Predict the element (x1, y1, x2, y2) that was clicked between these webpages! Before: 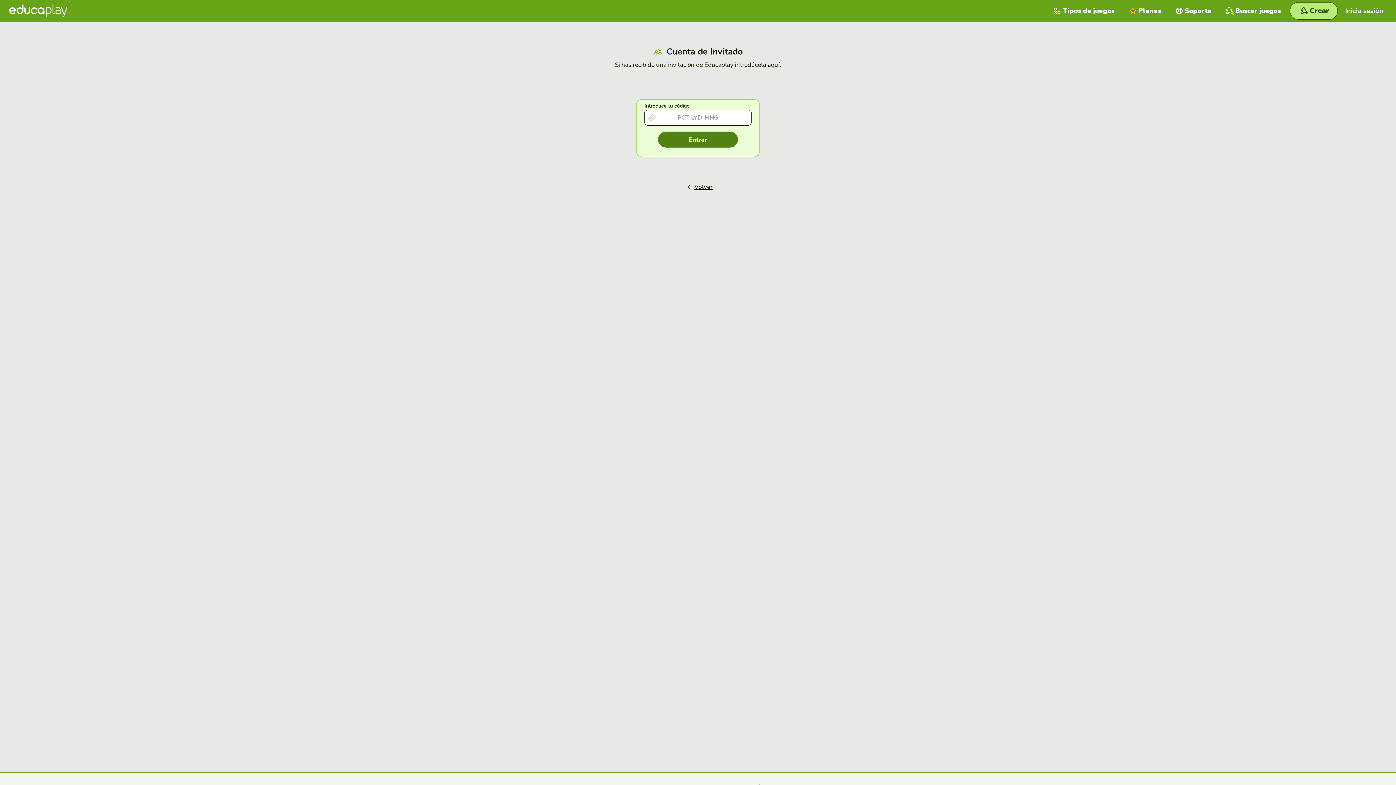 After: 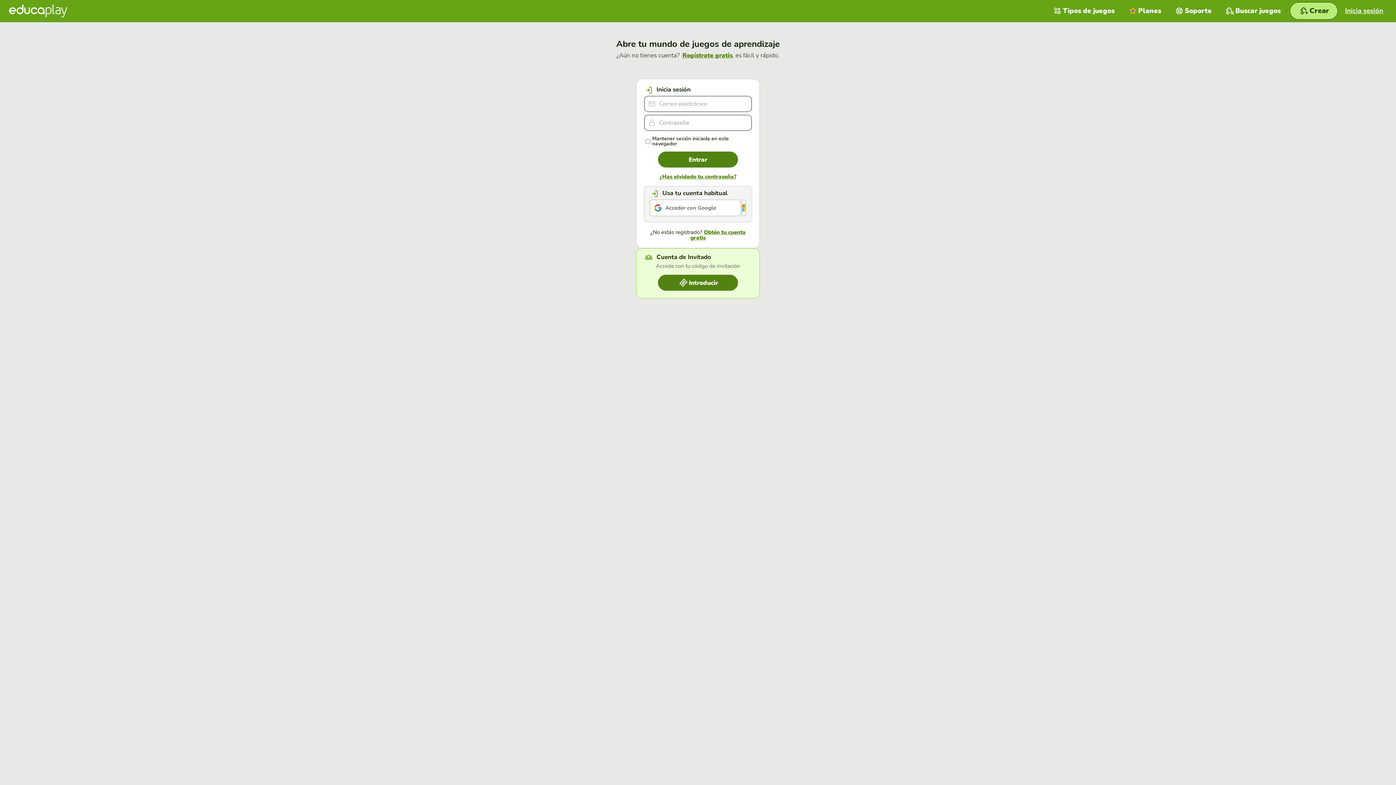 Action: bbox: (676, 178, 720, 194) label: Volver